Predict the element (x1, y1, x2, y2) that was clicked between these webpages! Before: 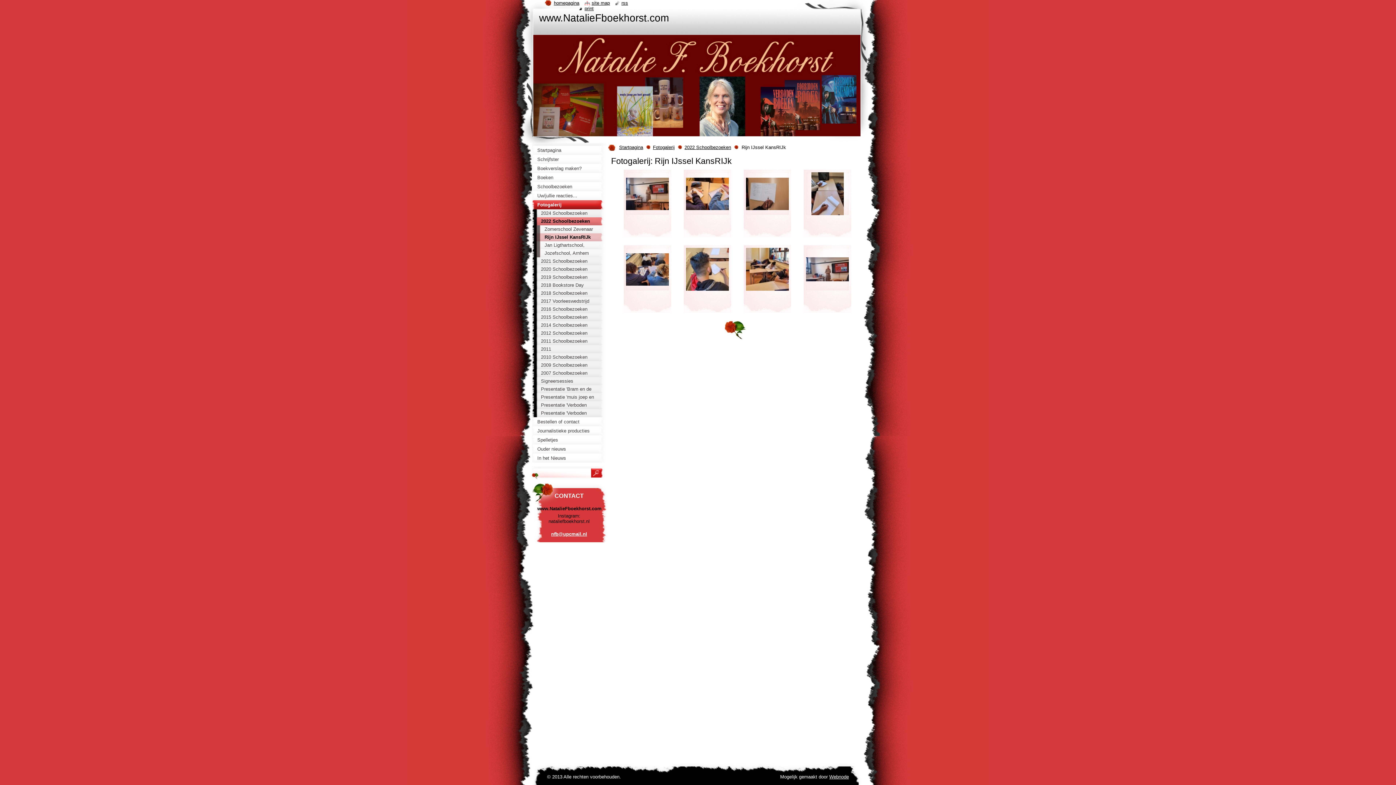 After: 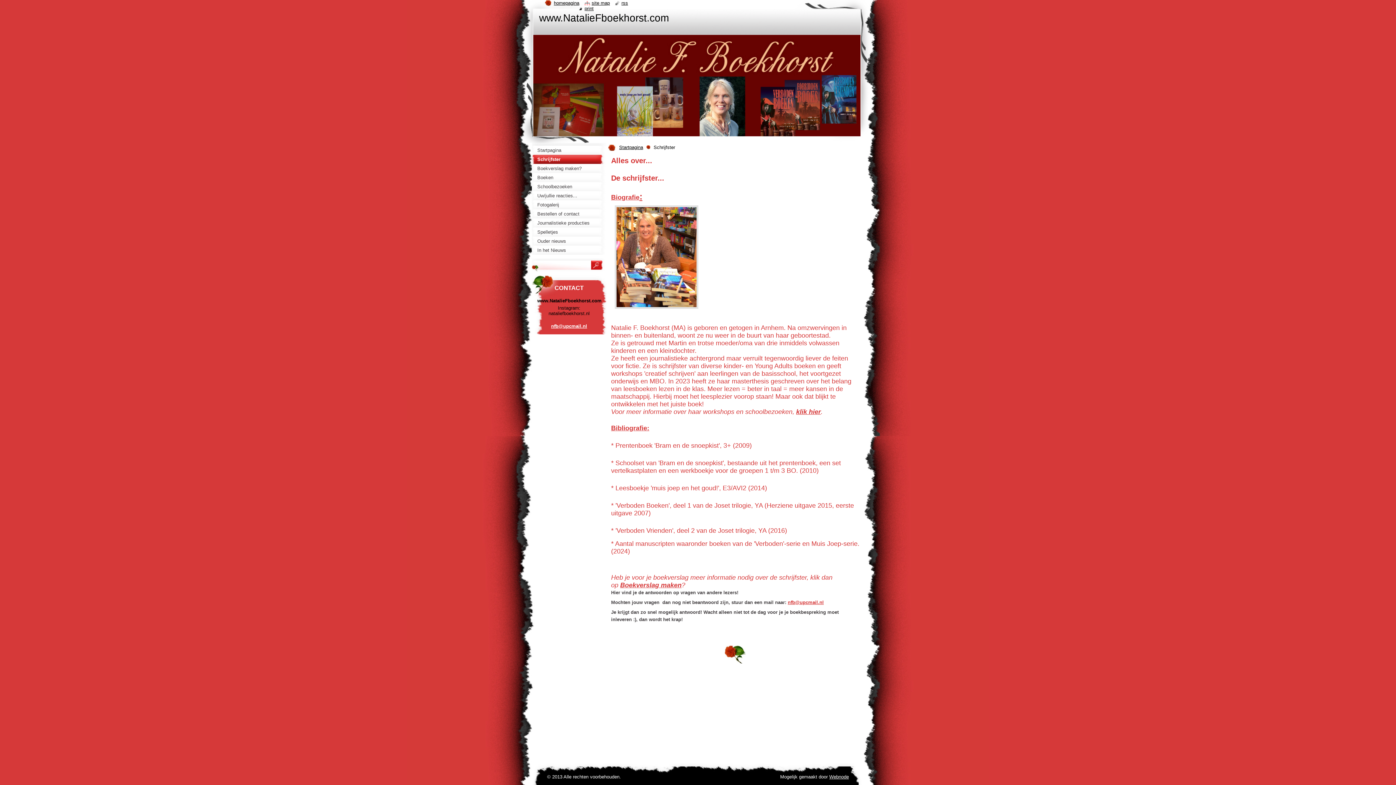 Action: bbox: (532, 154, 606, 164) label: Schrijfster